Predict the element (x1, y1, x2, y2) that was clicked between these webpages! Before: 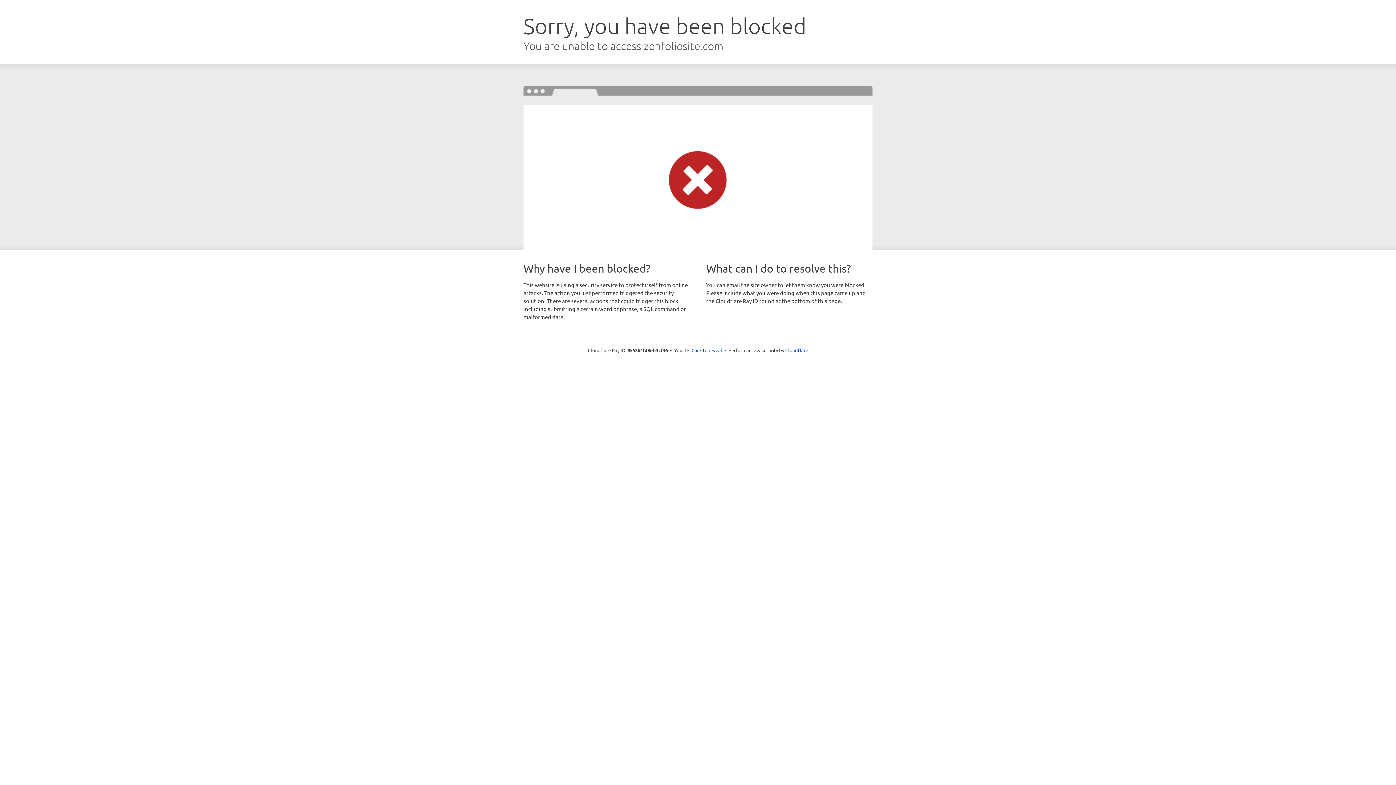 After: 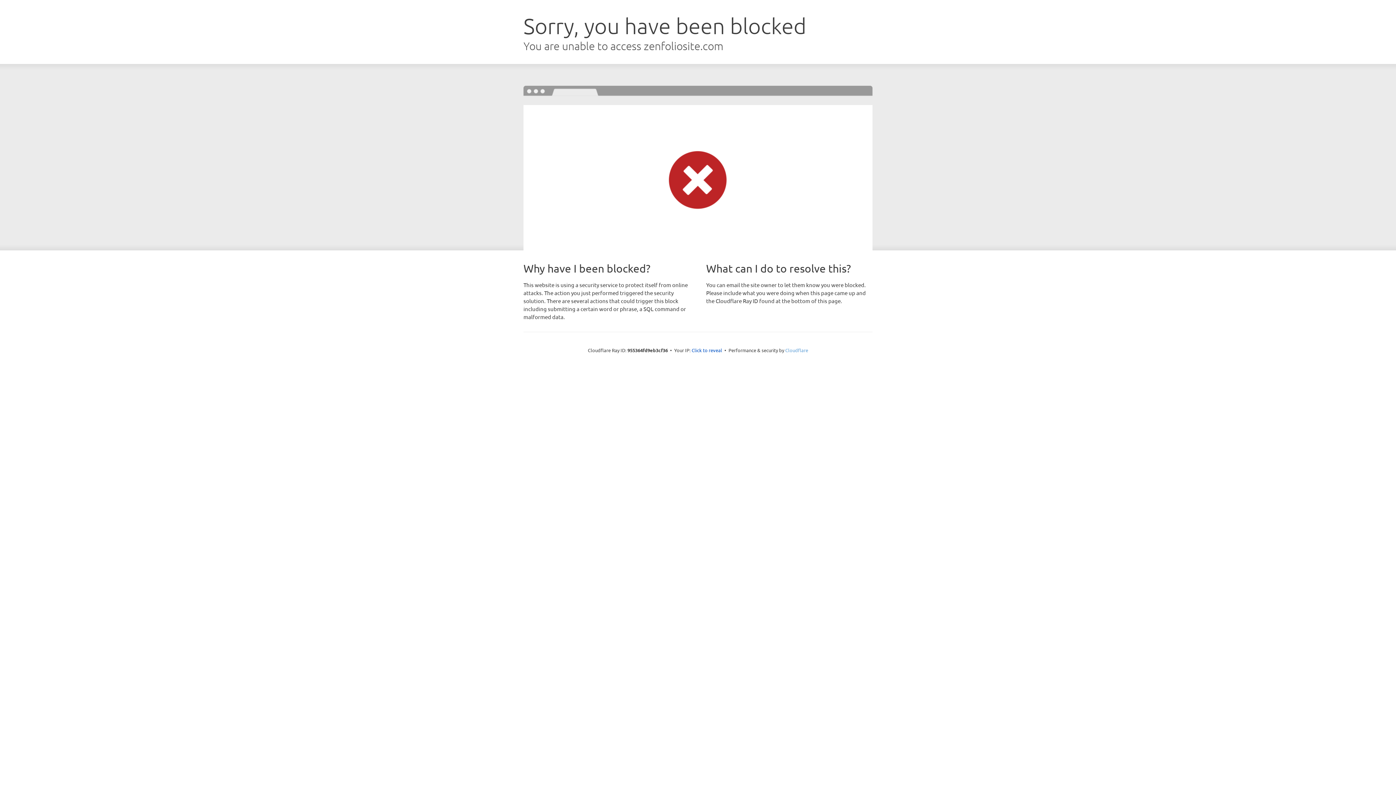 Action: bbox: (785, 347, 808, 353) label: Cloudflare